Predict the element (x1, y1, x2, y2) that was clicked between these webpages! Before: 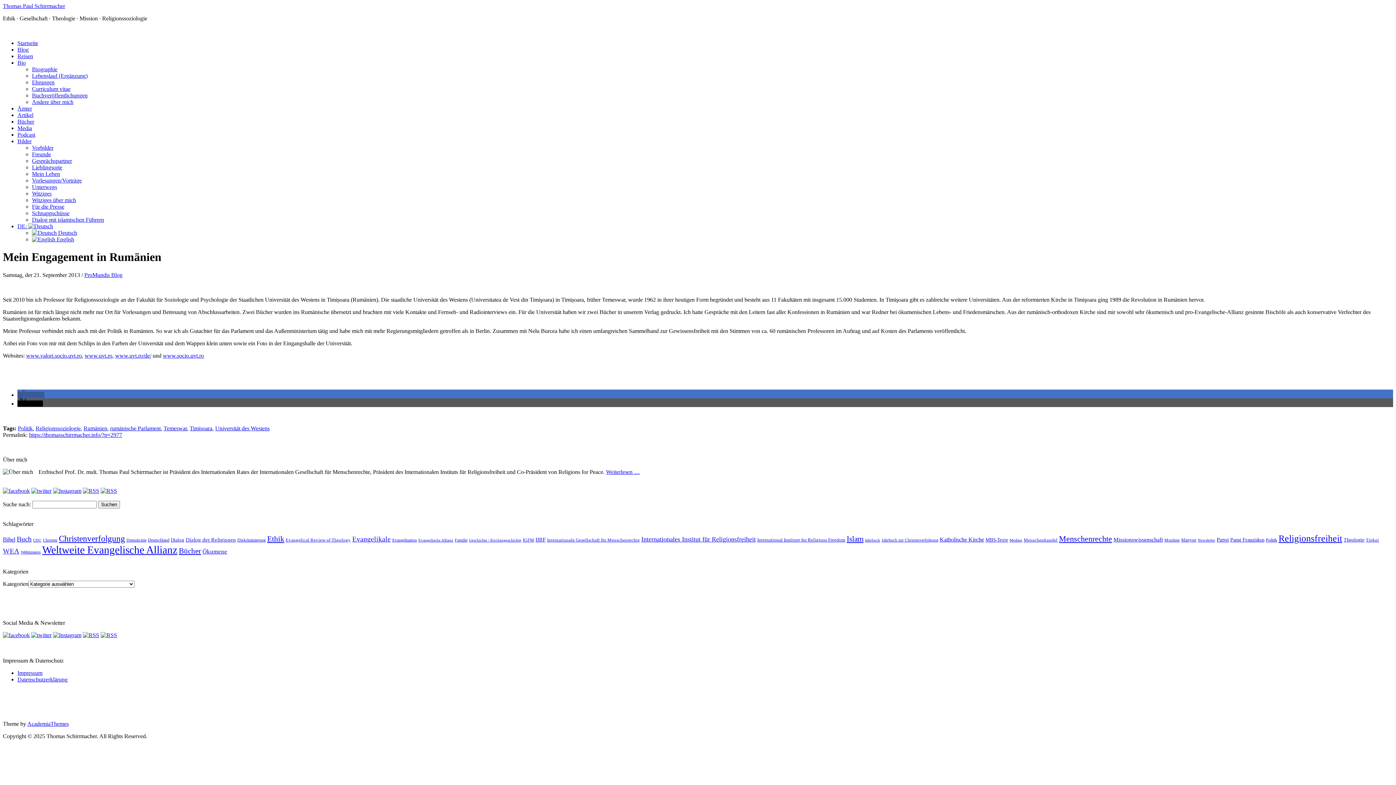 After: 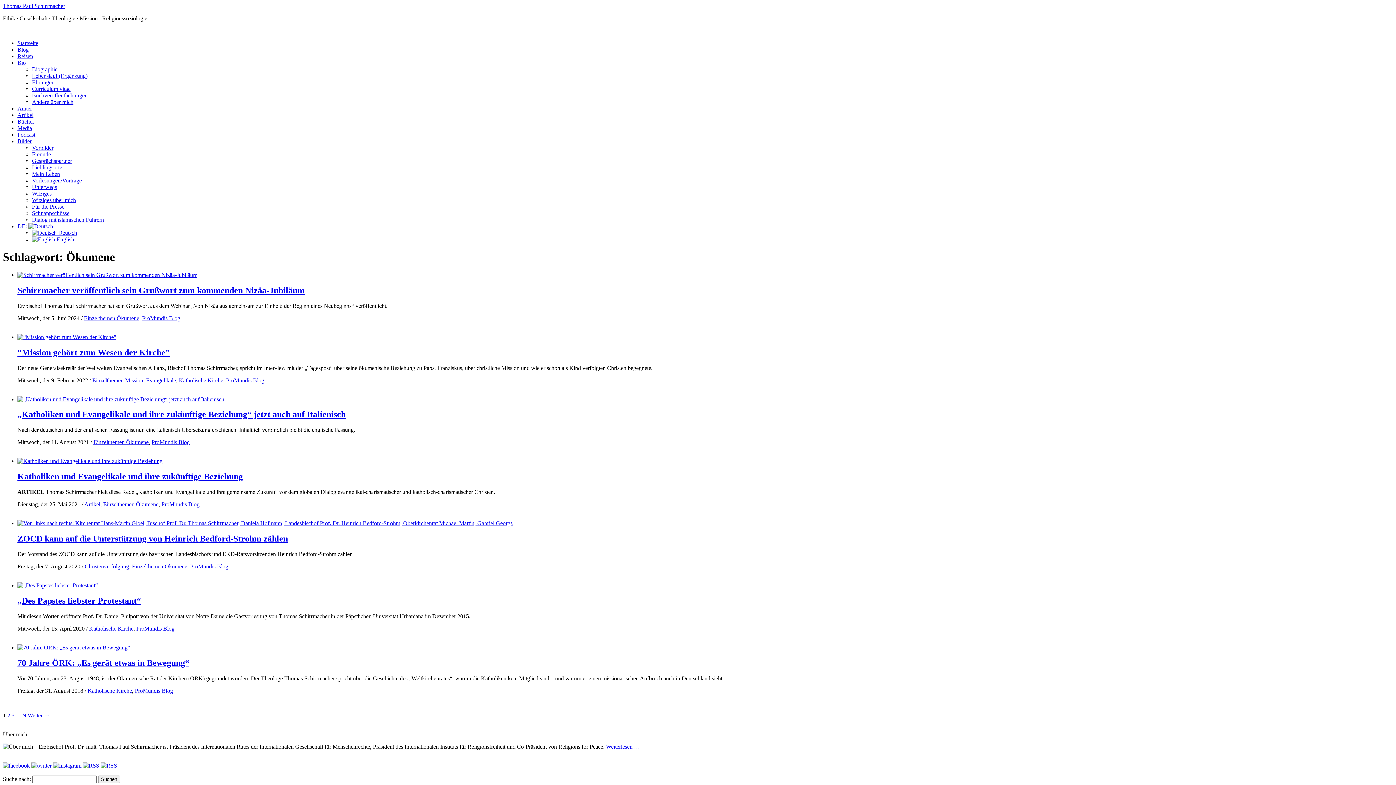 Action: bbox: (202, 548, 227, 555) label: Ökumene (66 Einträge)